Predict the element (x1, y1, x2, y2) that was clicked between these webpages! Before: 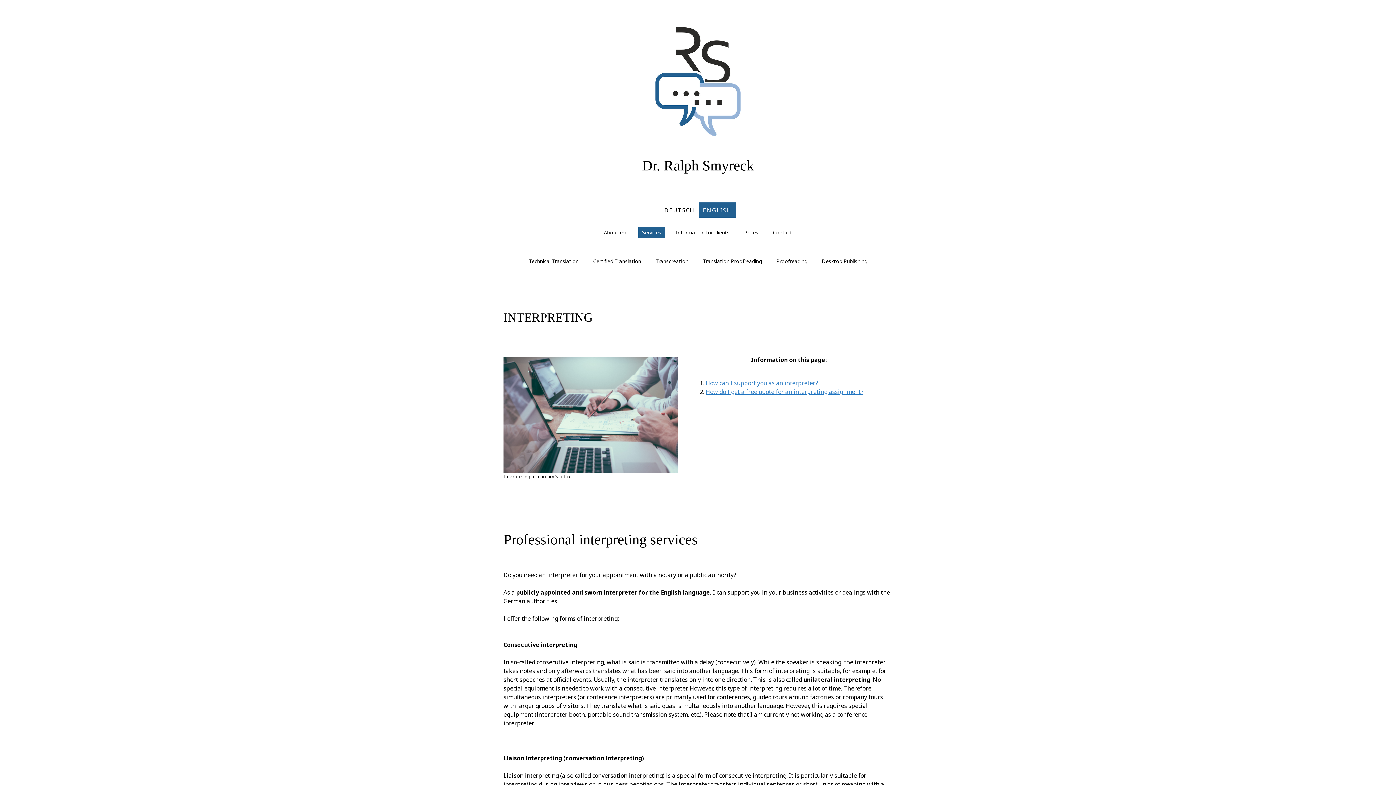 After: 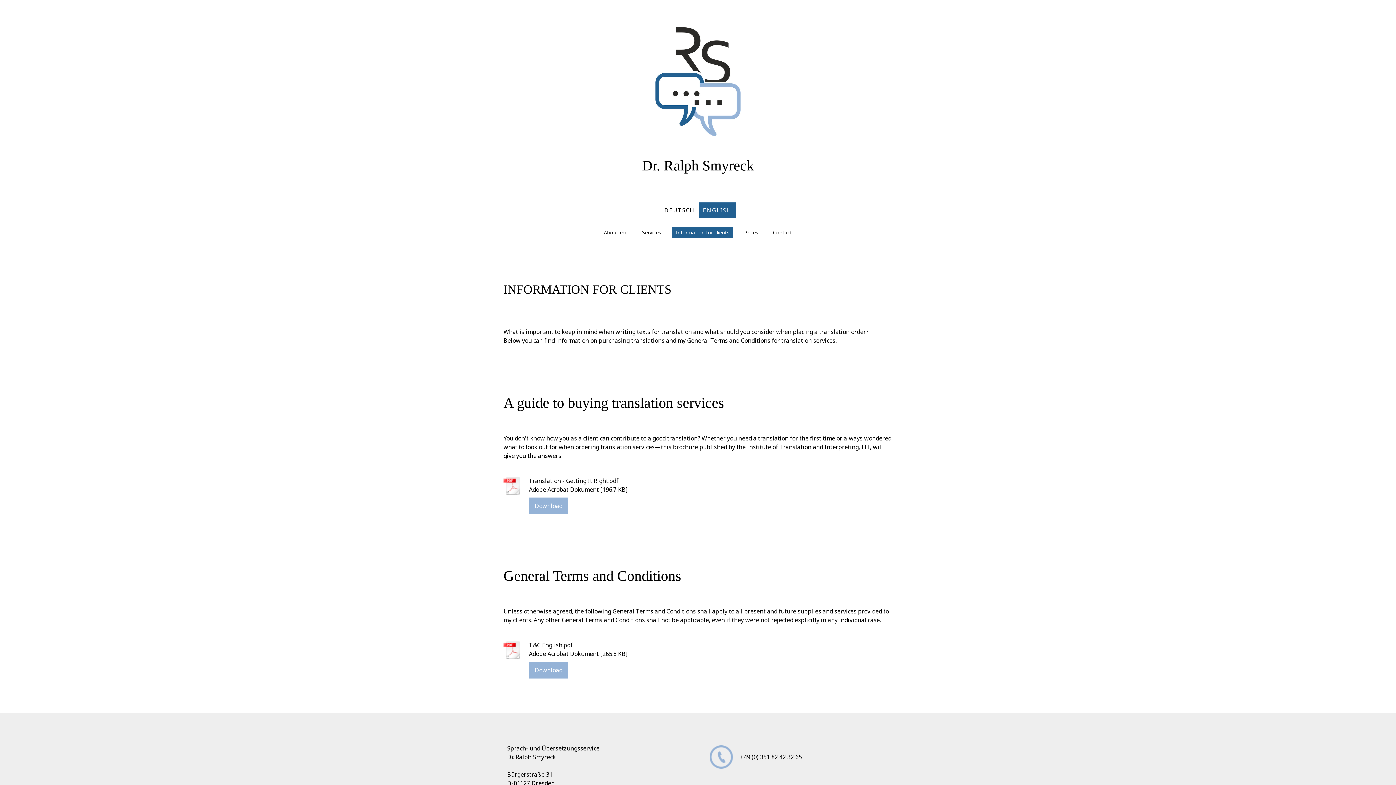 Action: bbox: (672, 226, 733, 238) label: Information for clients